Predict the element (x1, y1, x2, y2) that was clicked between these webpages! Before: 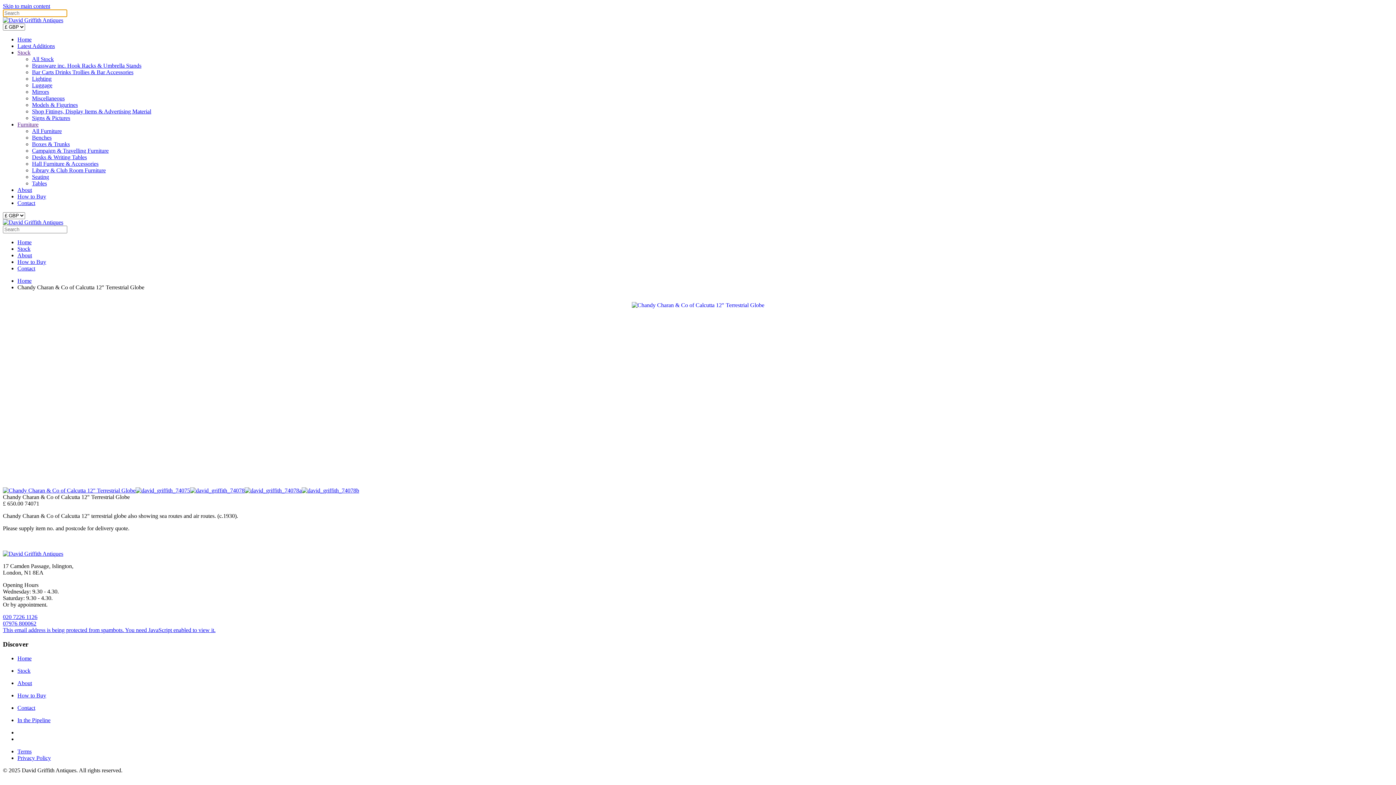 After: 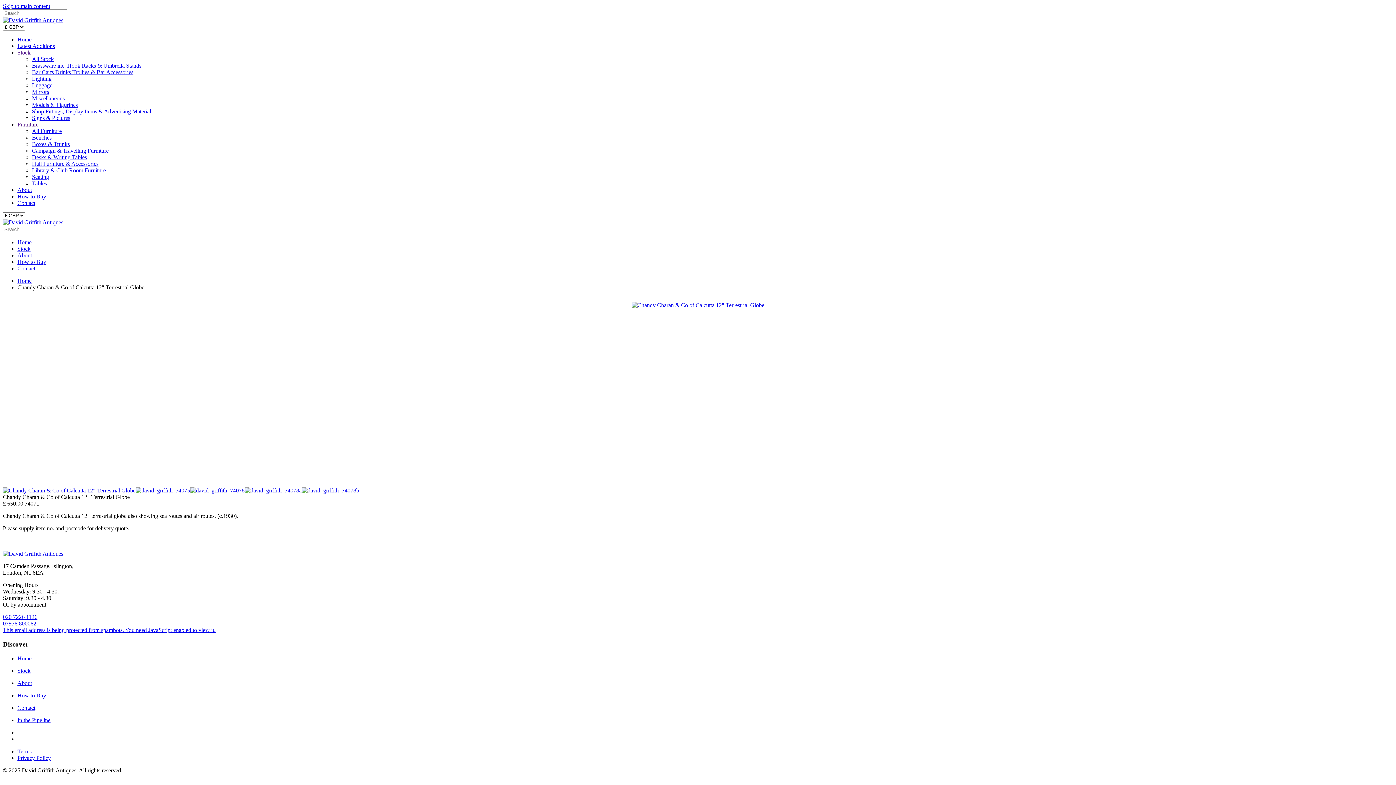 Action: label: Email us bbox: (2, 627, 215, 633)